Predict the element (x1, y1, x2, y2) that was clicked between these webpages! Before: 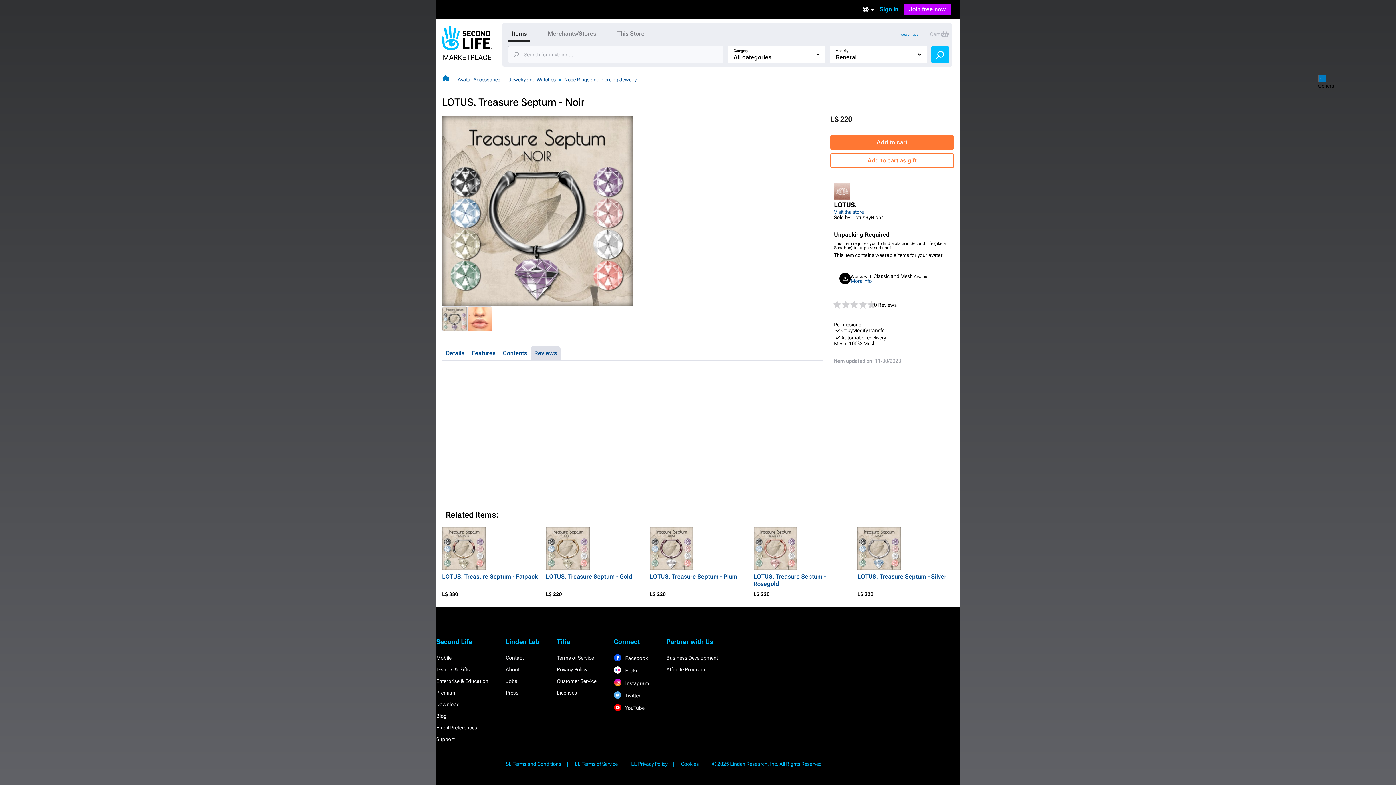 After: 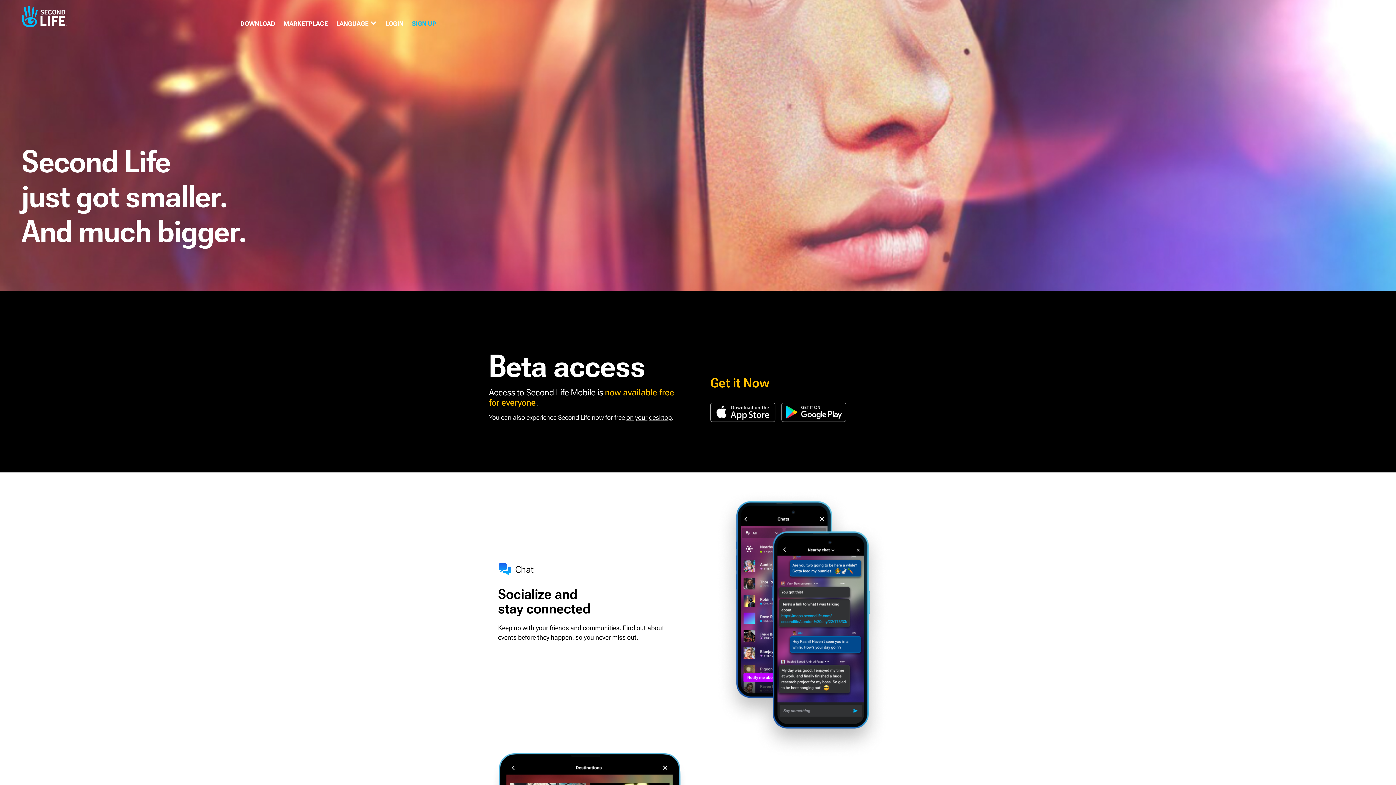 Action: bbox: (436, 655, 451, 661) label: Mobile